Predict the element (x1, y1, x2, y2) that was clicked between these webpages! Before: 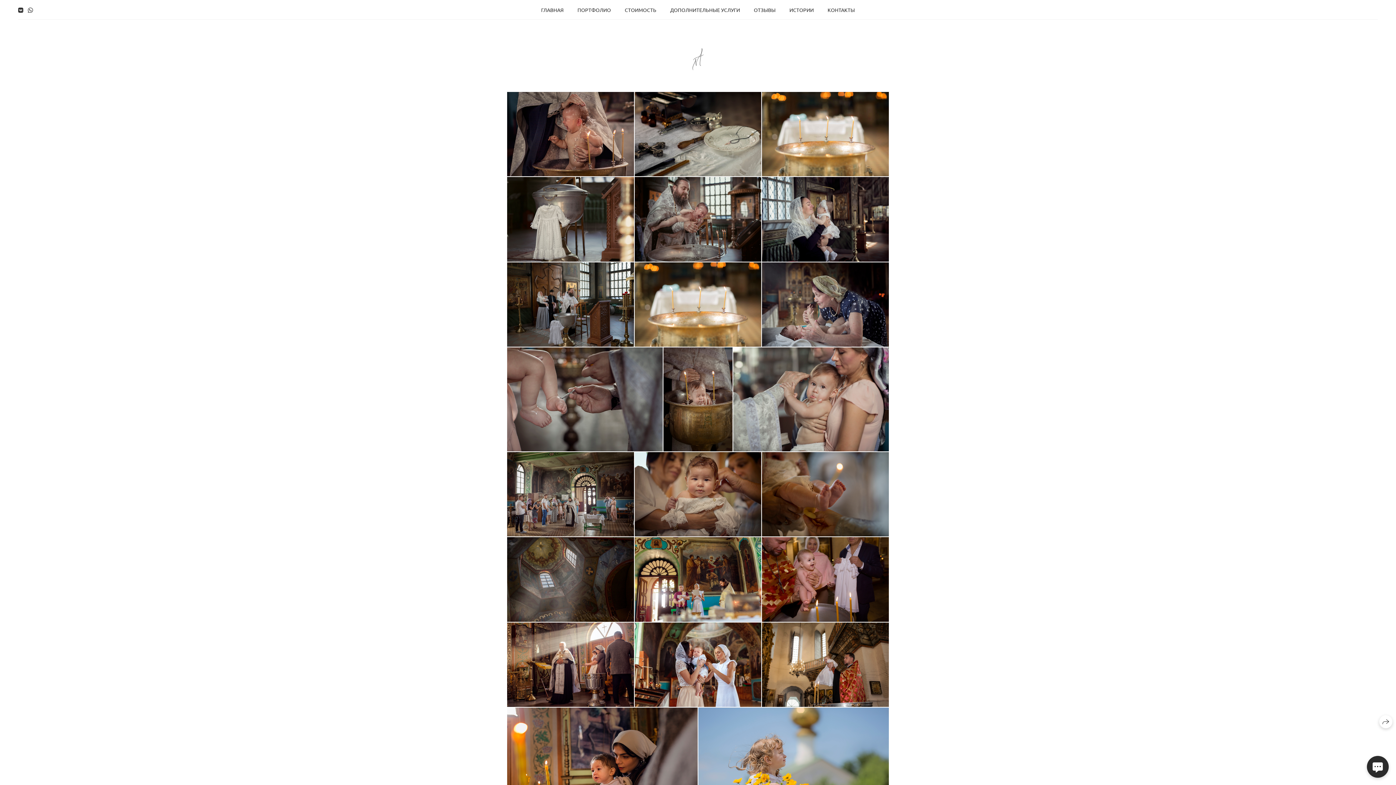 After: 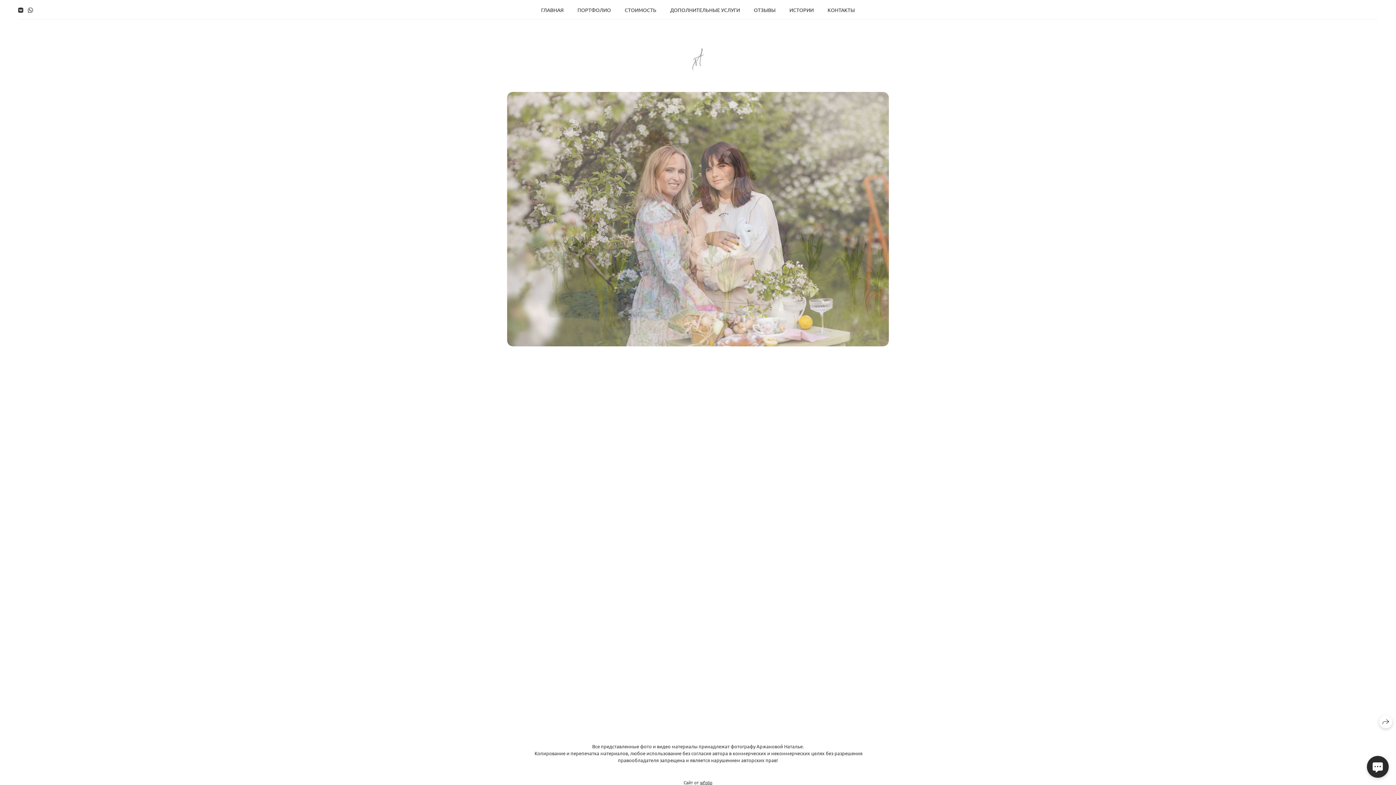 Action: bbox: (692, 48, 703, 70)